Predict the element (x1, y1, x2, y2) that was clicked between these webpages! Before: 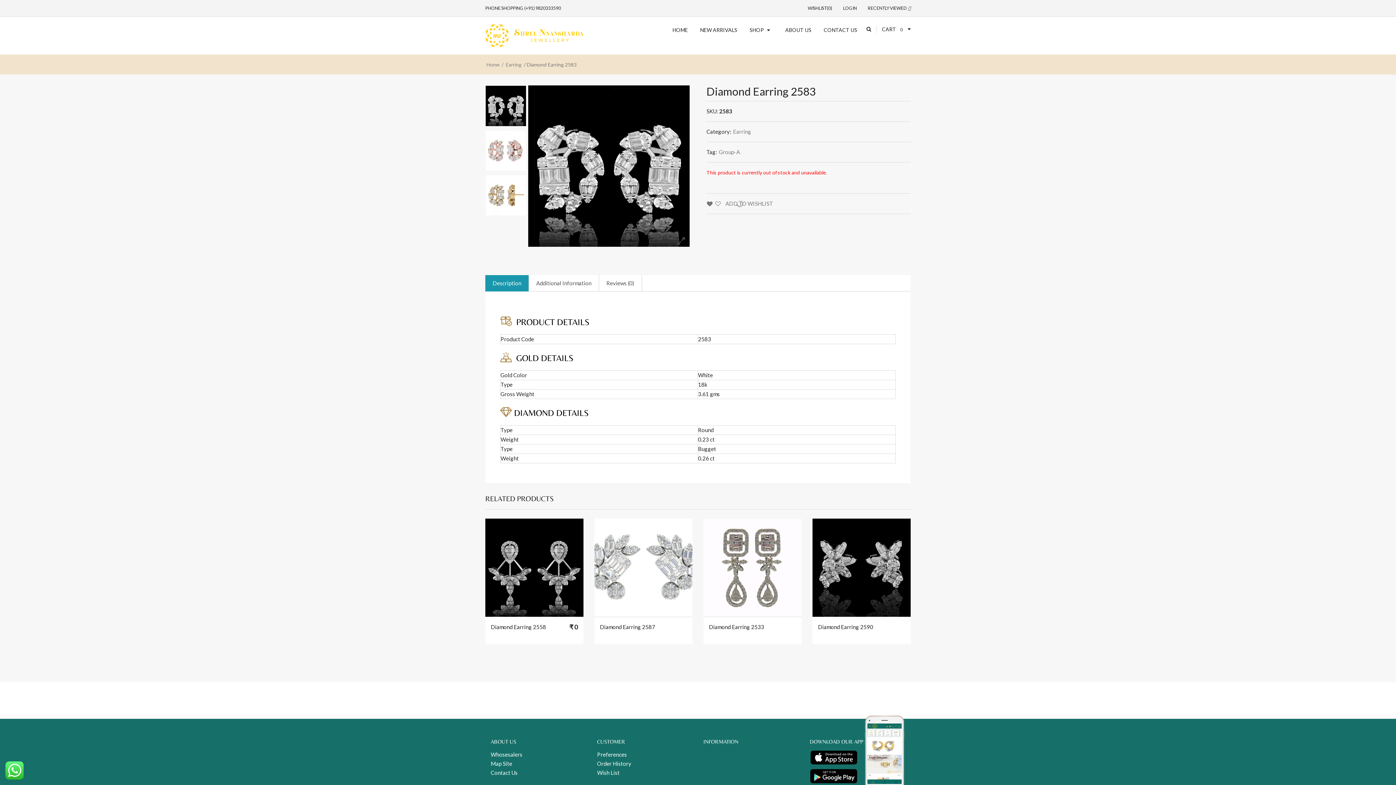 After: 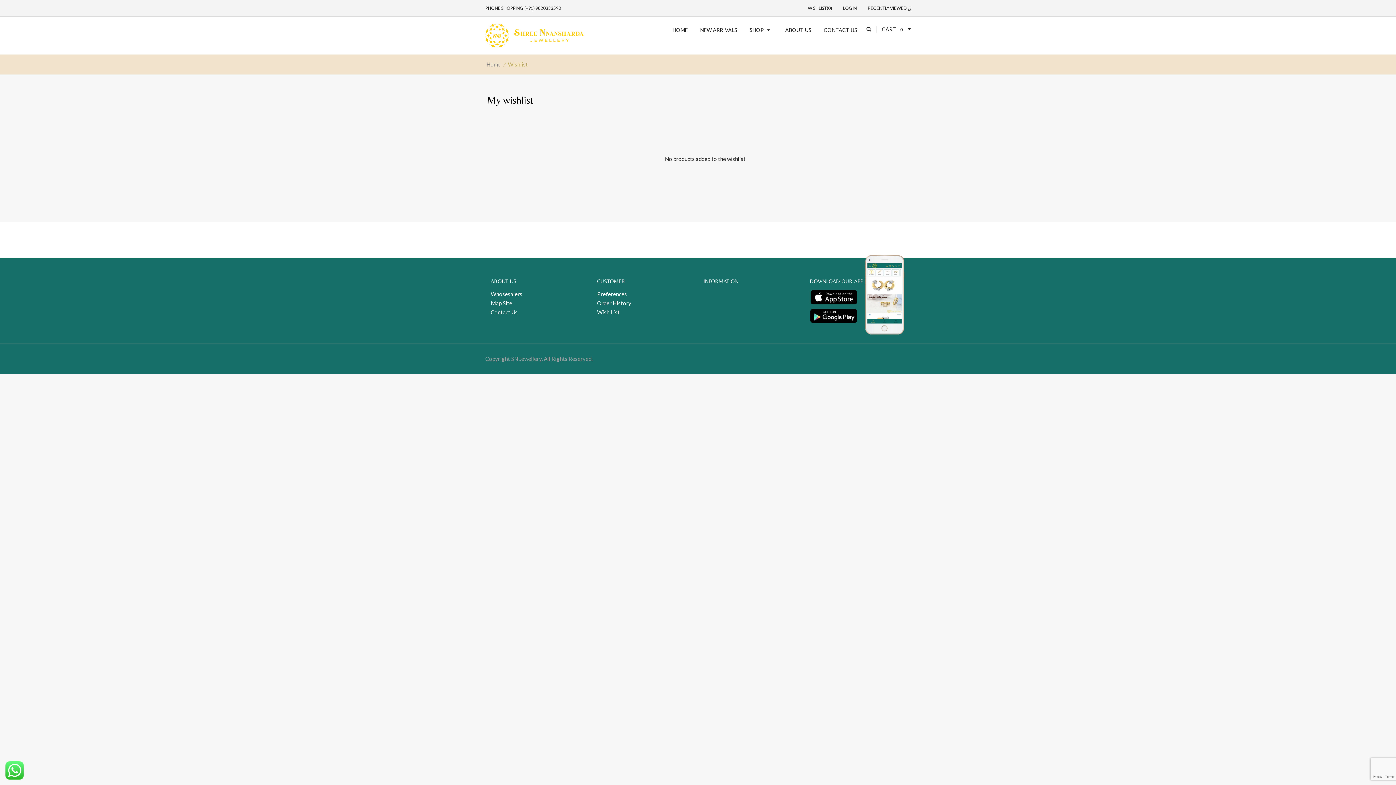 Action: label: Wish List bbox: (597, 768, 692, 777)